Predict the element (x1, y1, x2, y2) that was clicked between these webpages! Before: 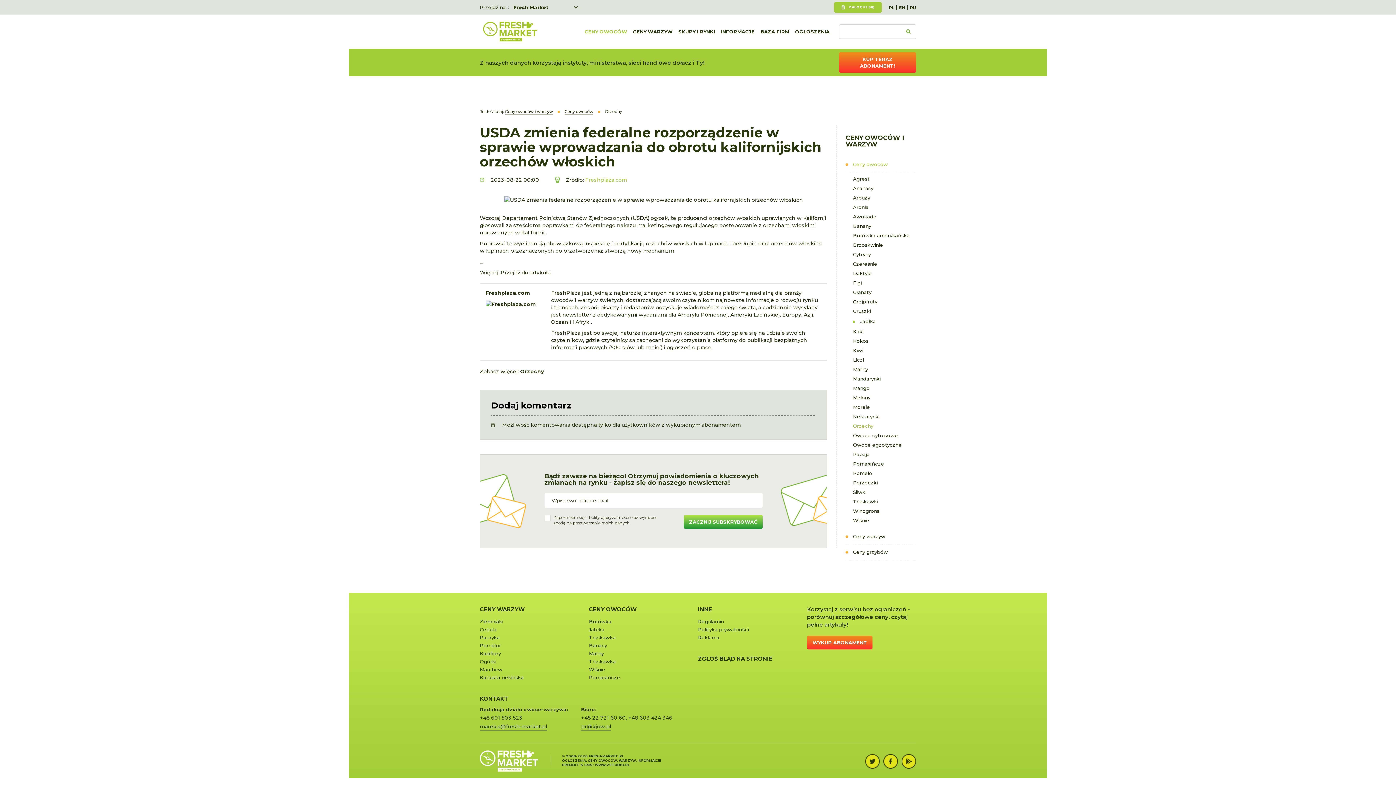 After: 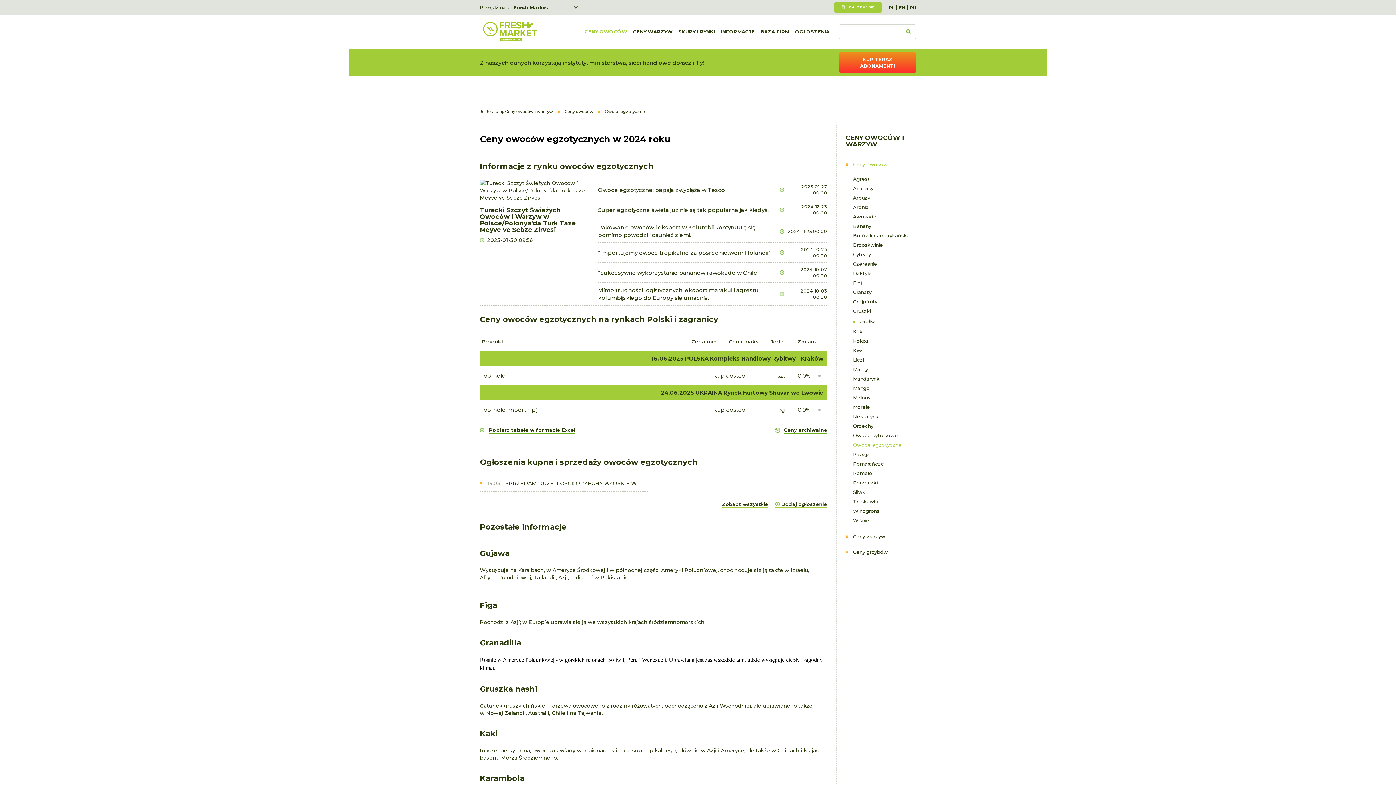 Action: label: Owoce egzotyczne bbox: (845, 440, 916, 449)